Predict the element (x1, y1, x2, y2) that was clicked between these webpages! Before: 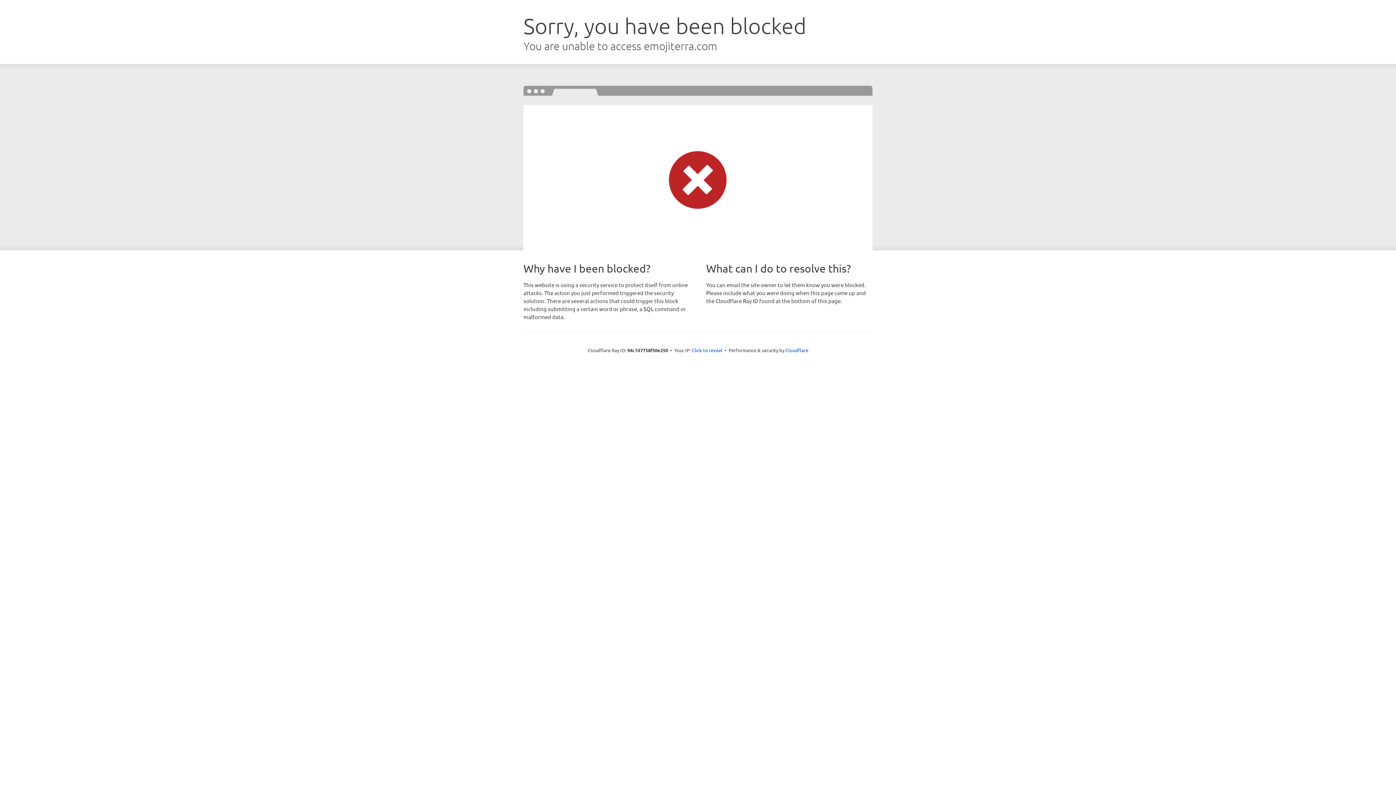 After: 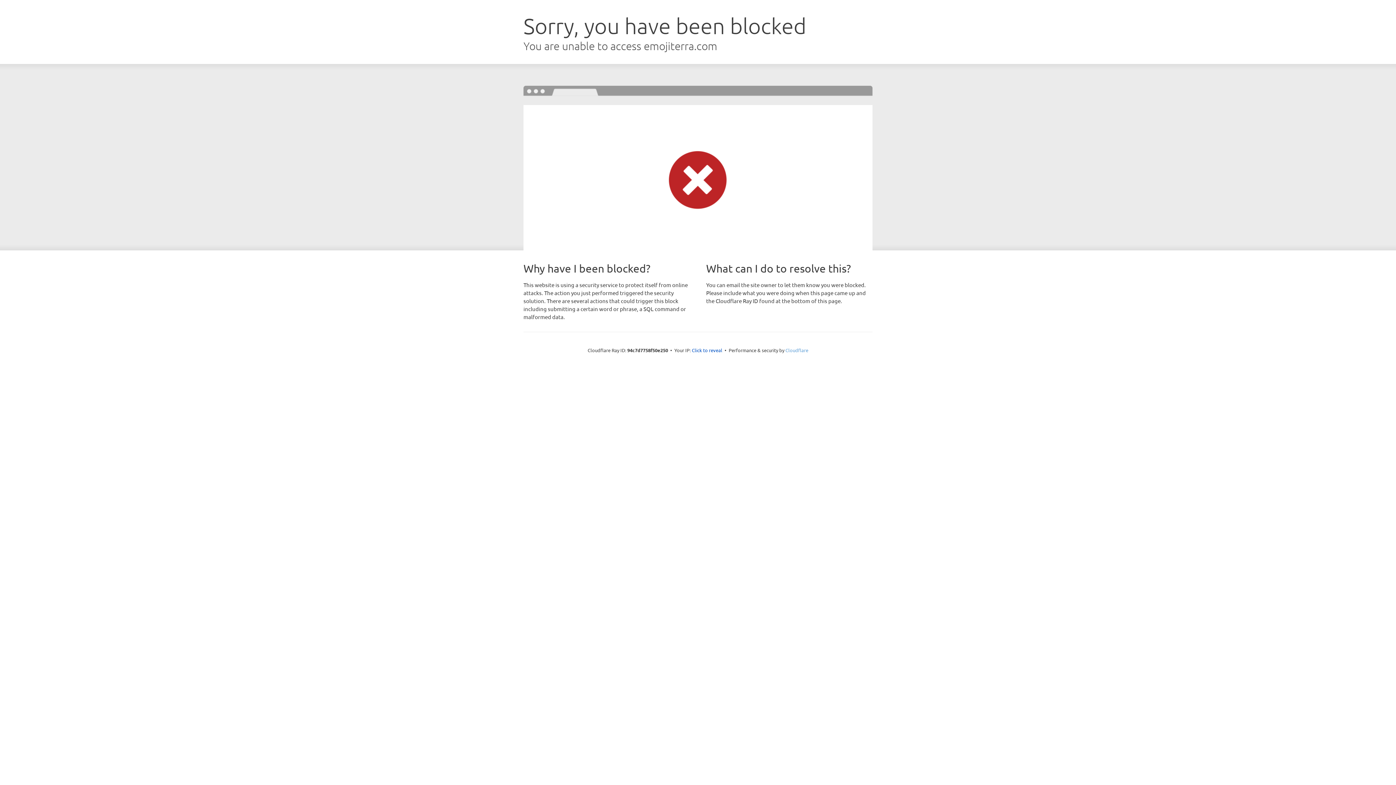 Action: bbox: (785, 347, 808, 353) label: Cloudflare